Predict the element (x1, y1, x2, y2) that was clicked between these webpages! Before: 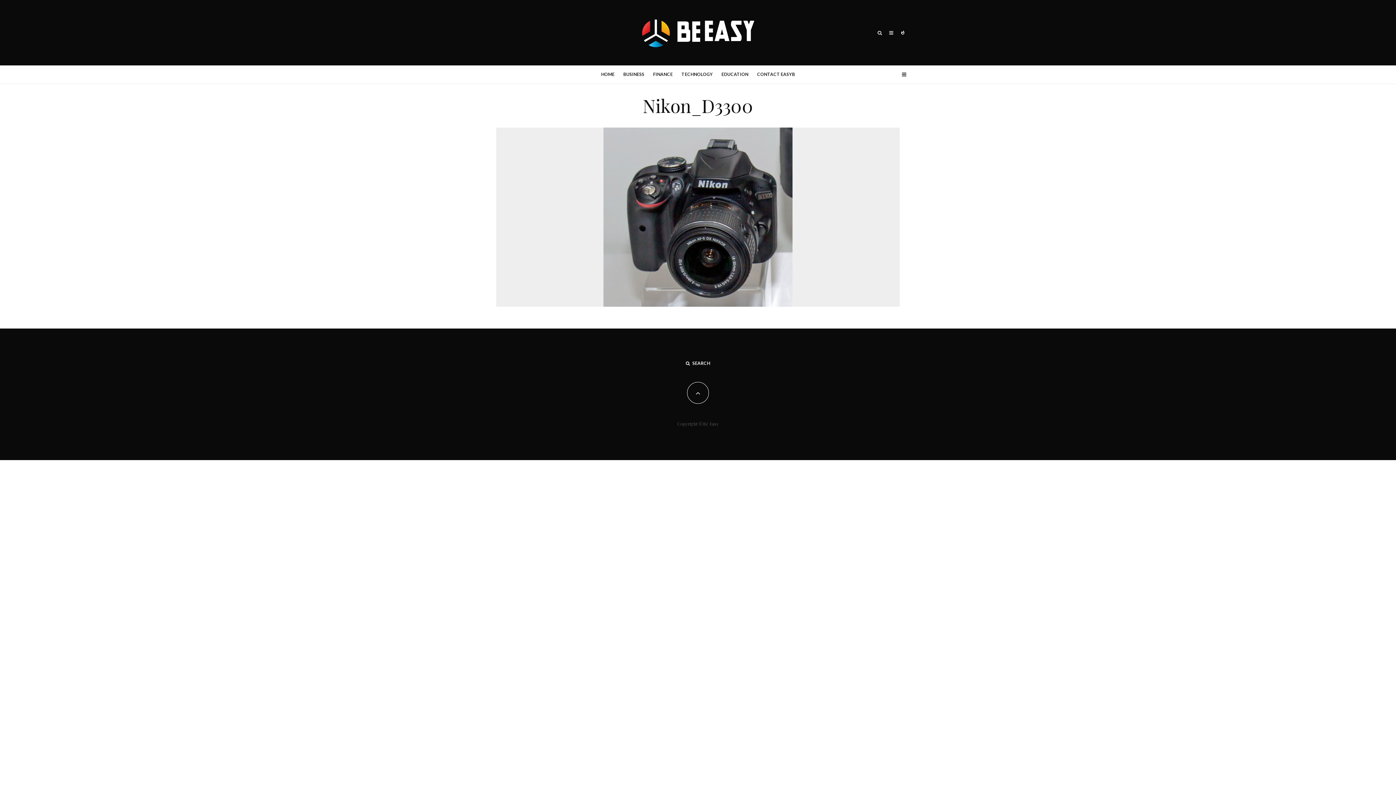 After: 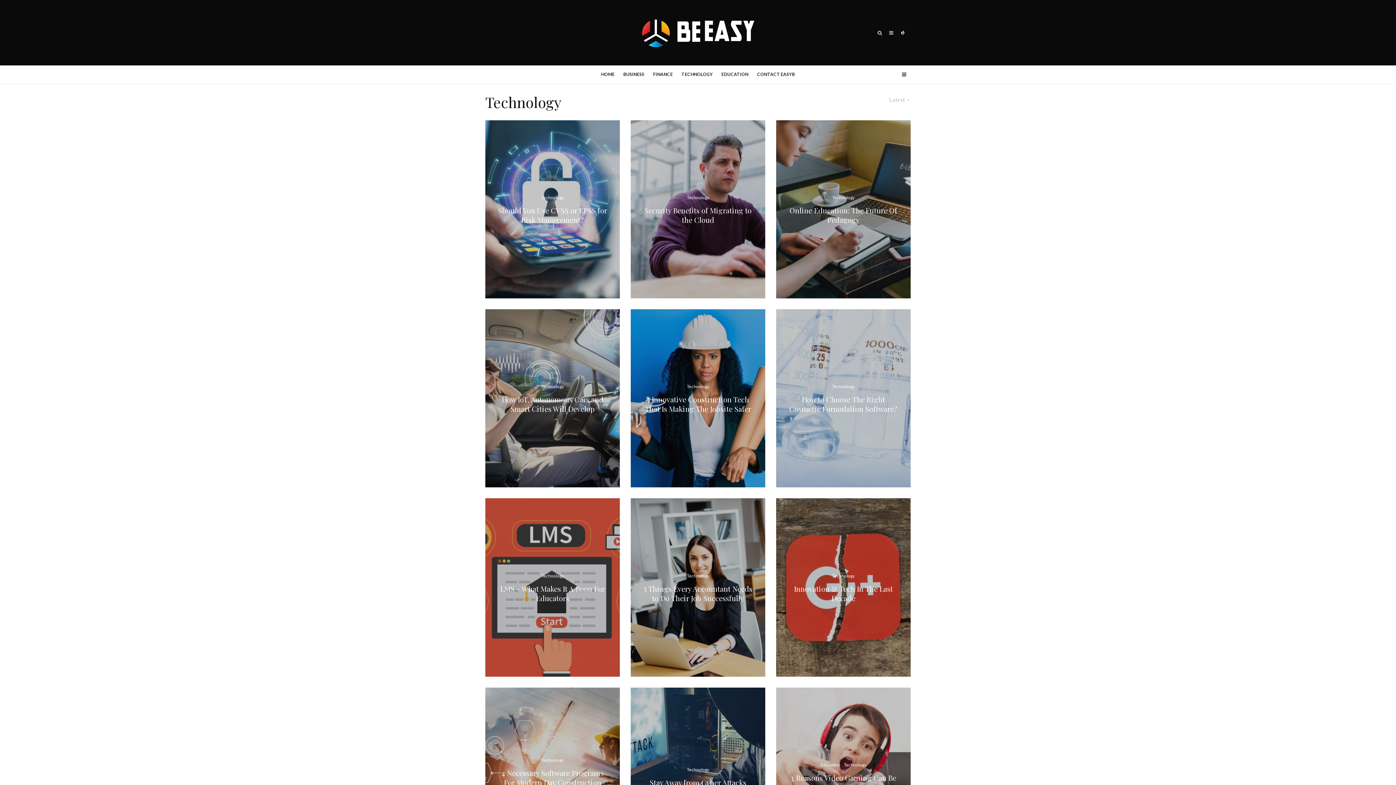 Action: bbox: (677, 65, 717, 83) label: TECHNOLOGY